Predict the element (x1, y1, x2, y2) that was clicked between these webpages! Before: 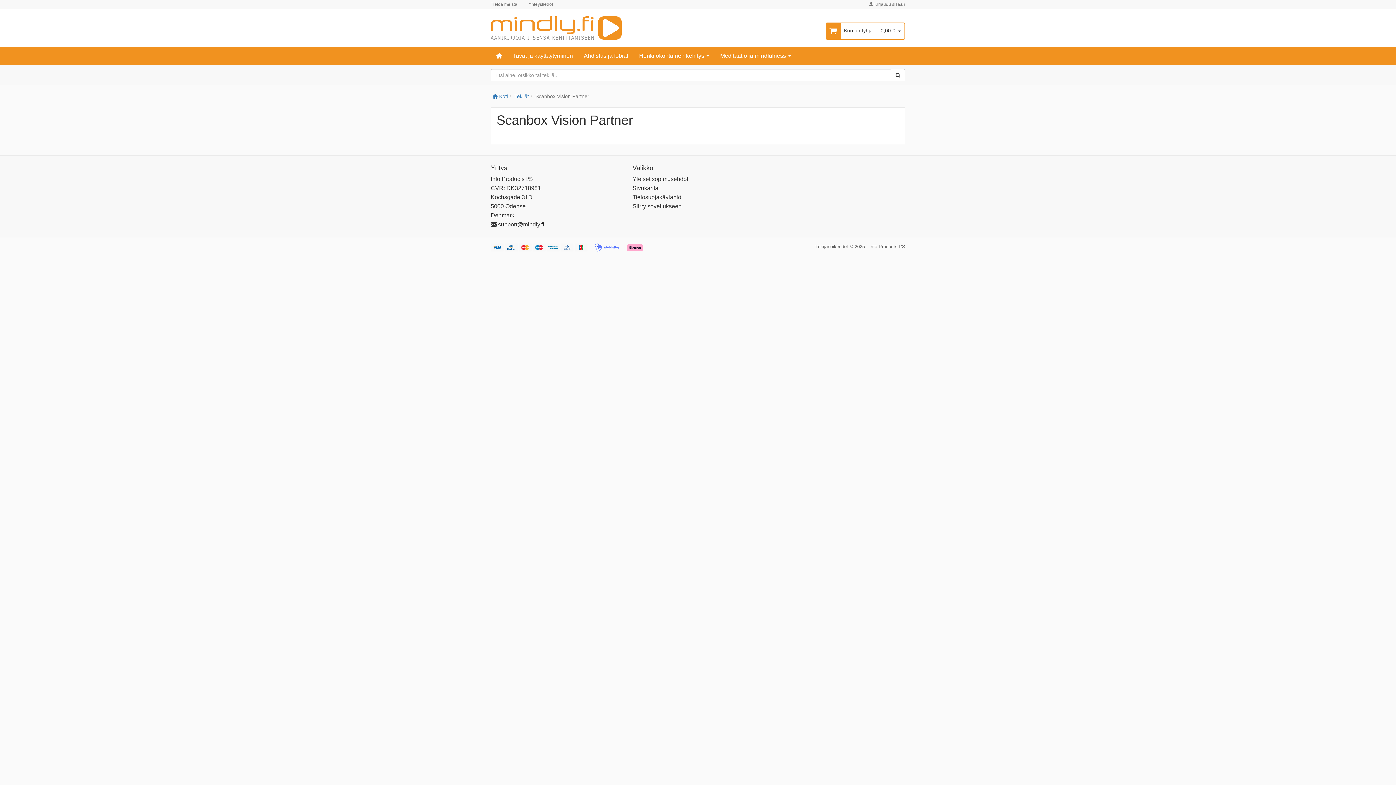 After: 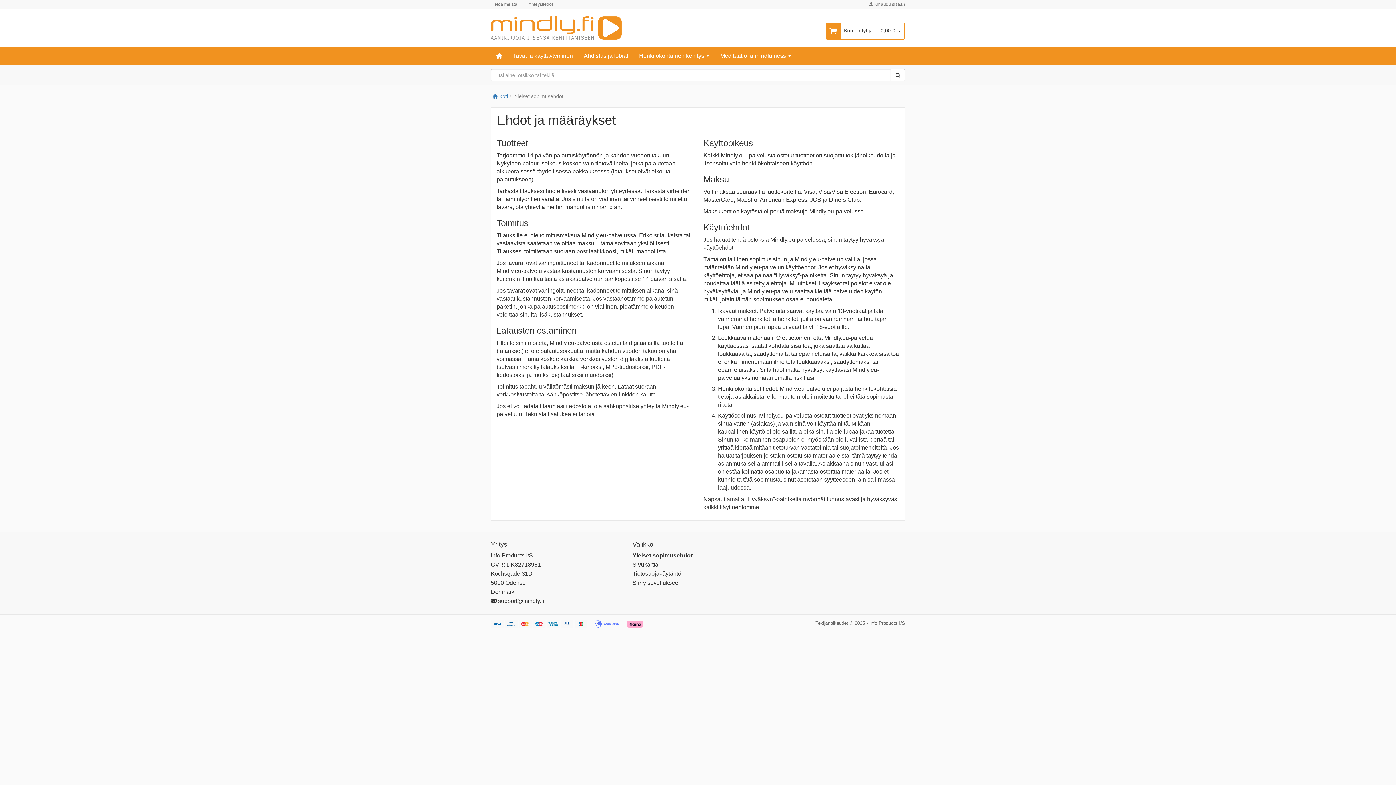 Action: bbox: (632, 175, 688, 182) label: Yleiset sopimusehdot